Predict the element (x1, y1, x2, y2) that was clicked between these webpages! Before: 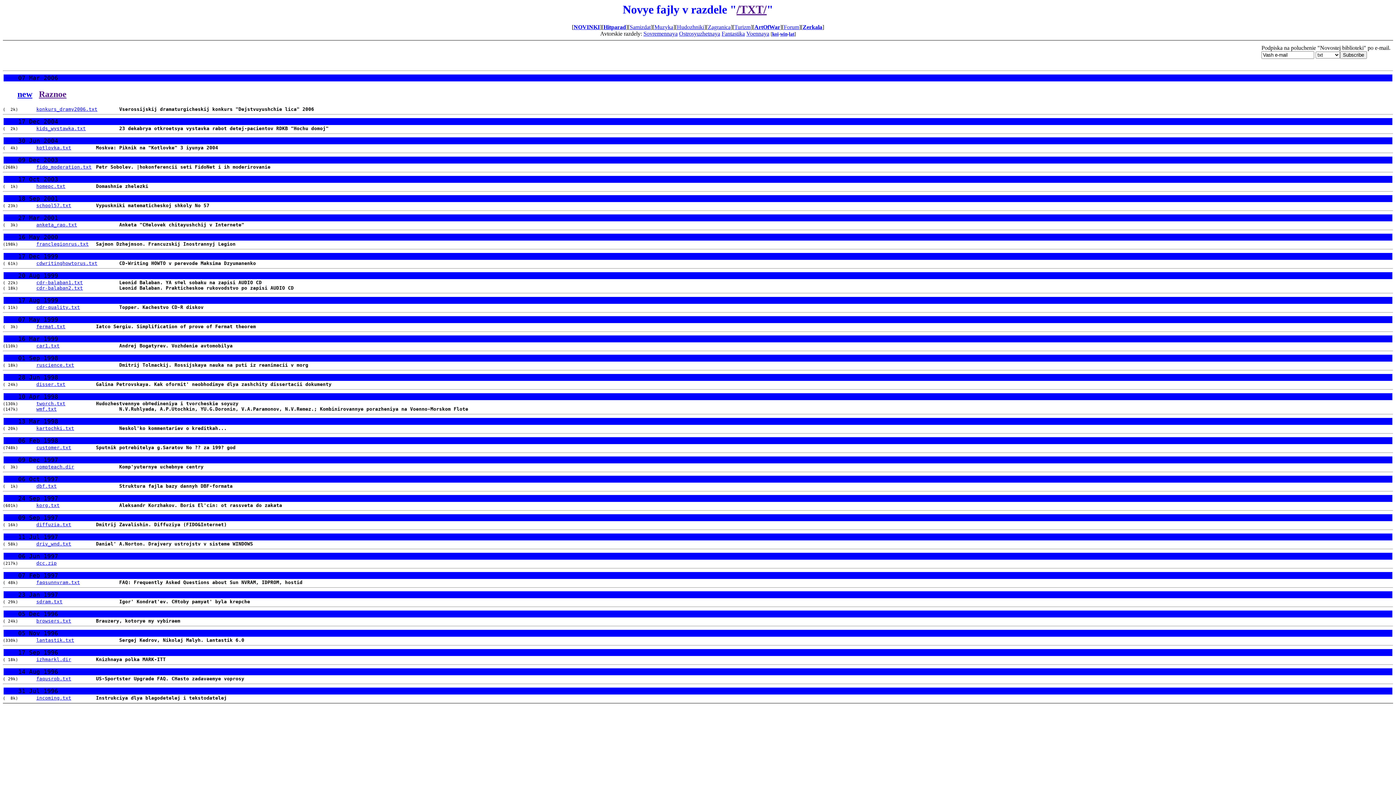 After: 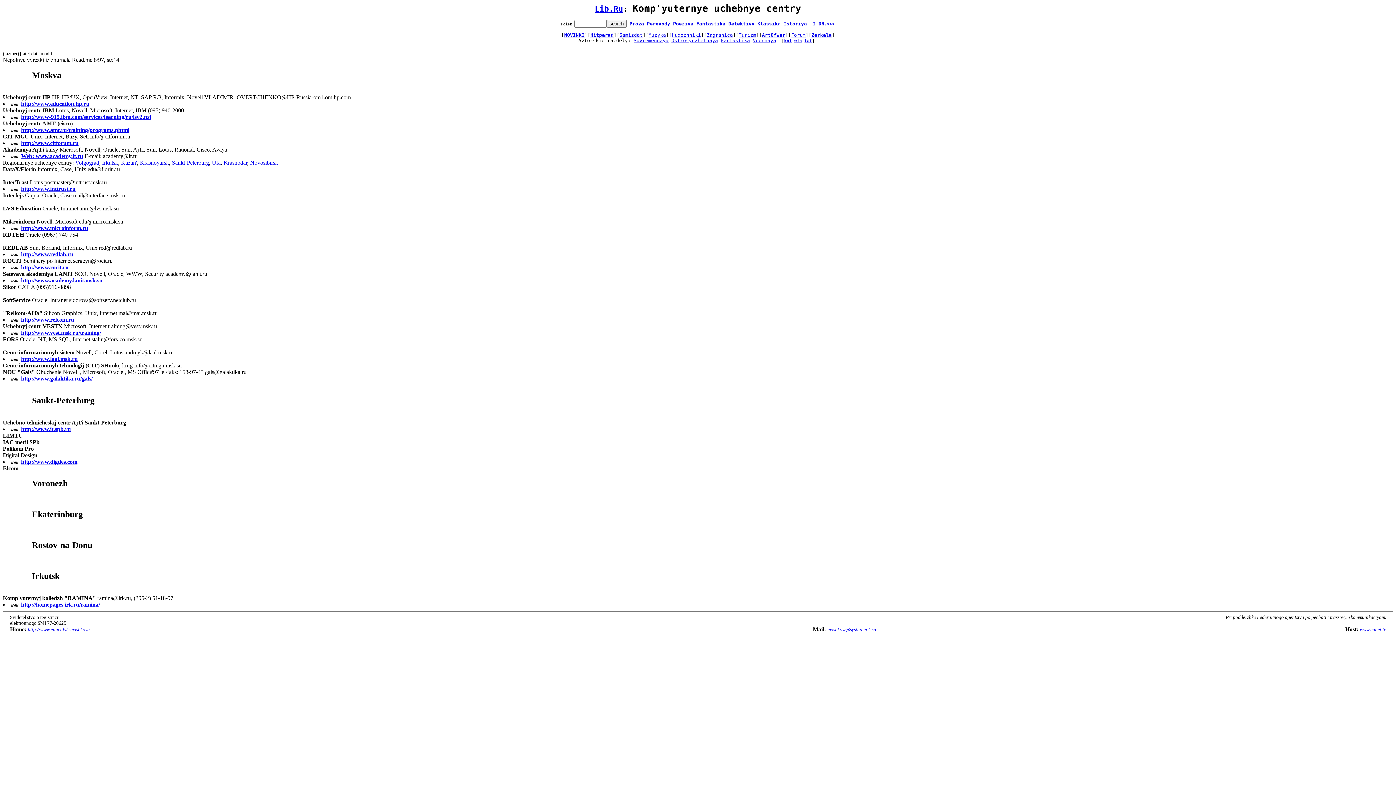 Action: label: compteach.dir bbox: (36, 464, 74, 469)